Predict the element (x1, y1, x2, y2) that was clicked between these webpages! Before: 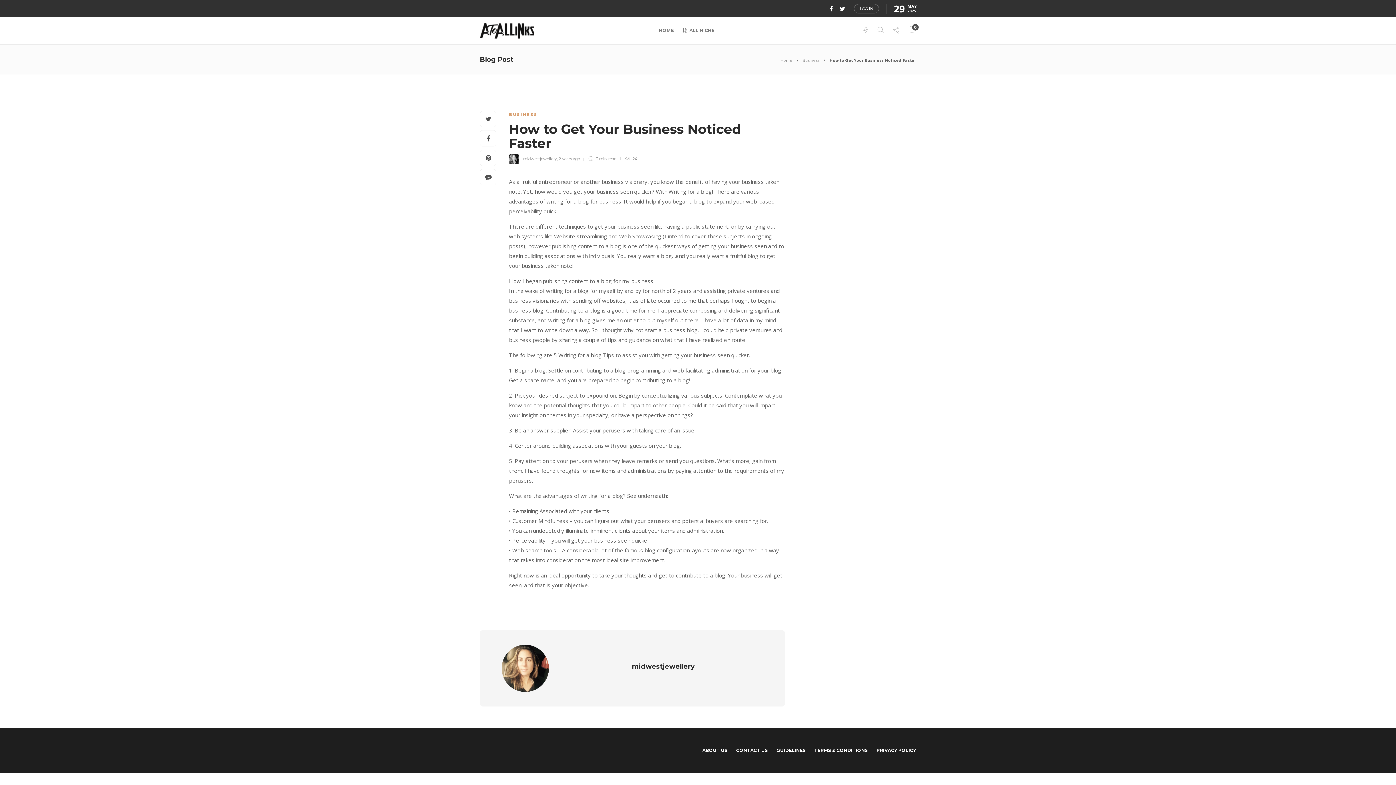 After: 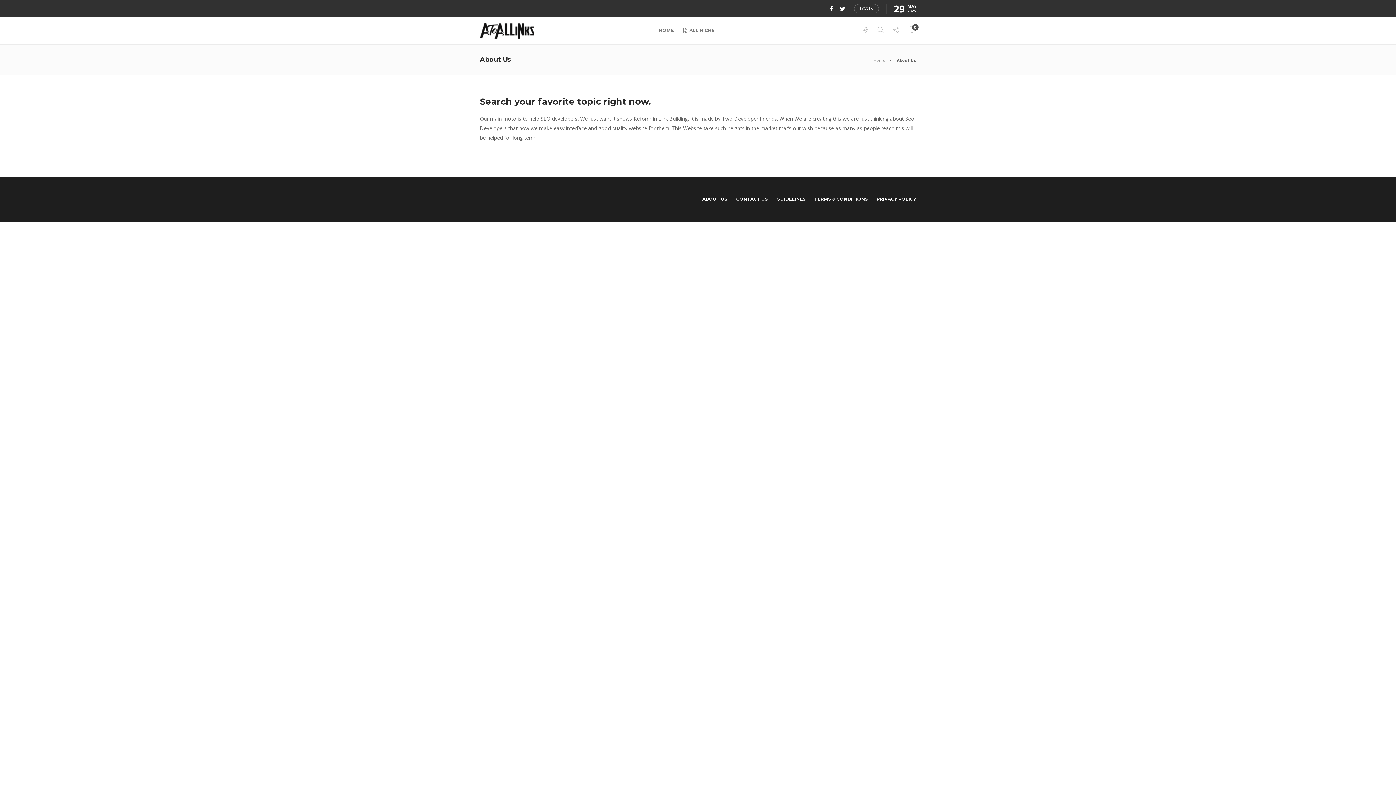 Action: label: ABOUT US bbox: (702, 743, 727, 758)